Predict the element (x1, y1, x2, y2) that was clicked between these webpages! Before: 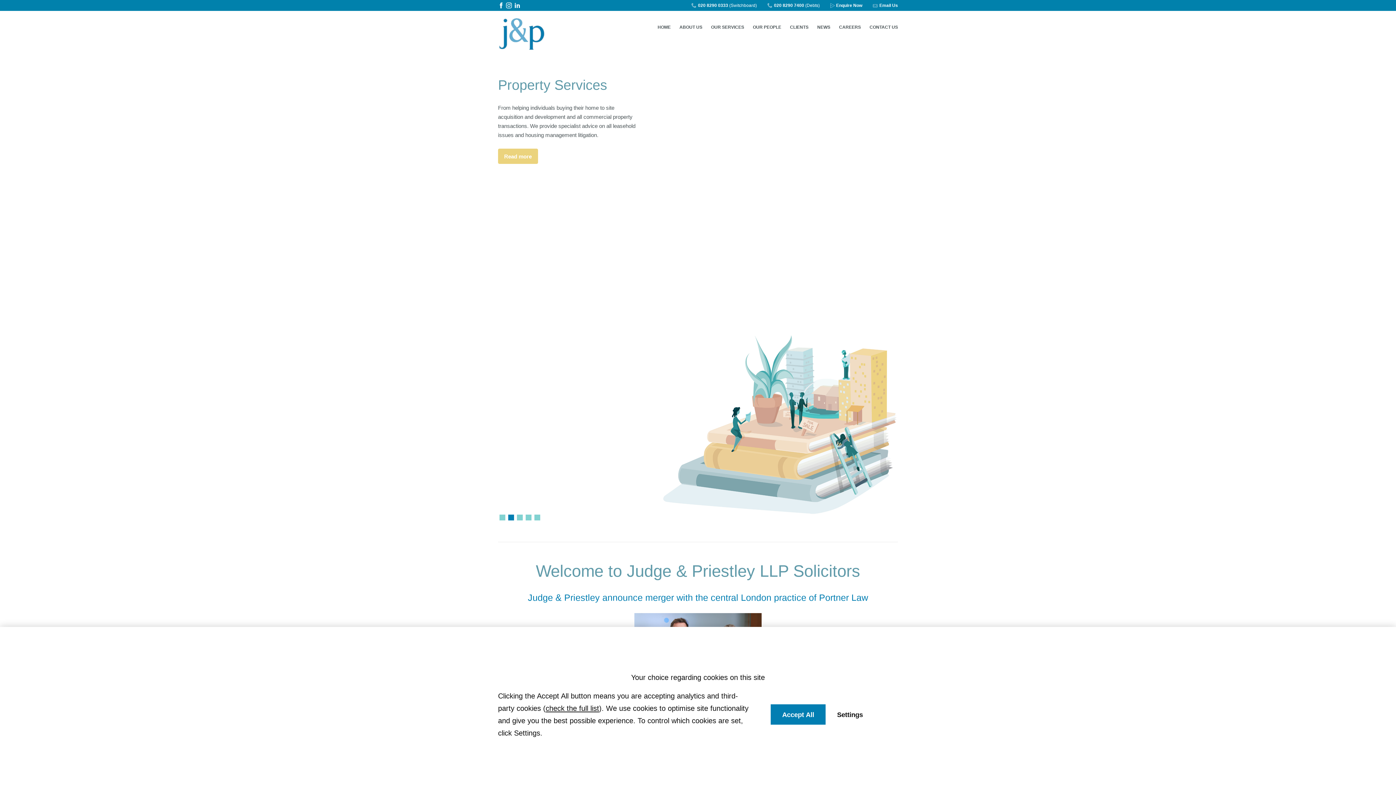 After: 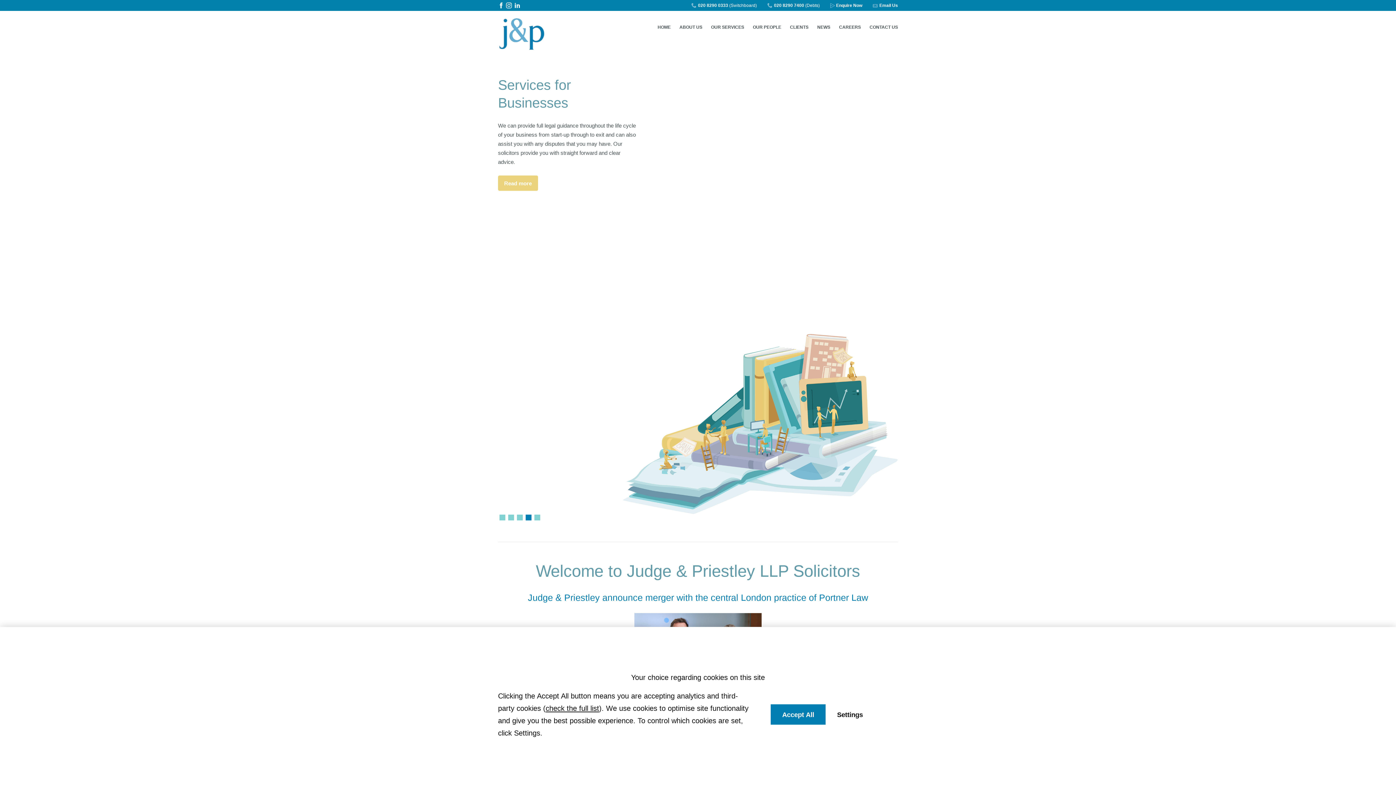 Action: bbox: (525, 514, 531, 520) label: 4